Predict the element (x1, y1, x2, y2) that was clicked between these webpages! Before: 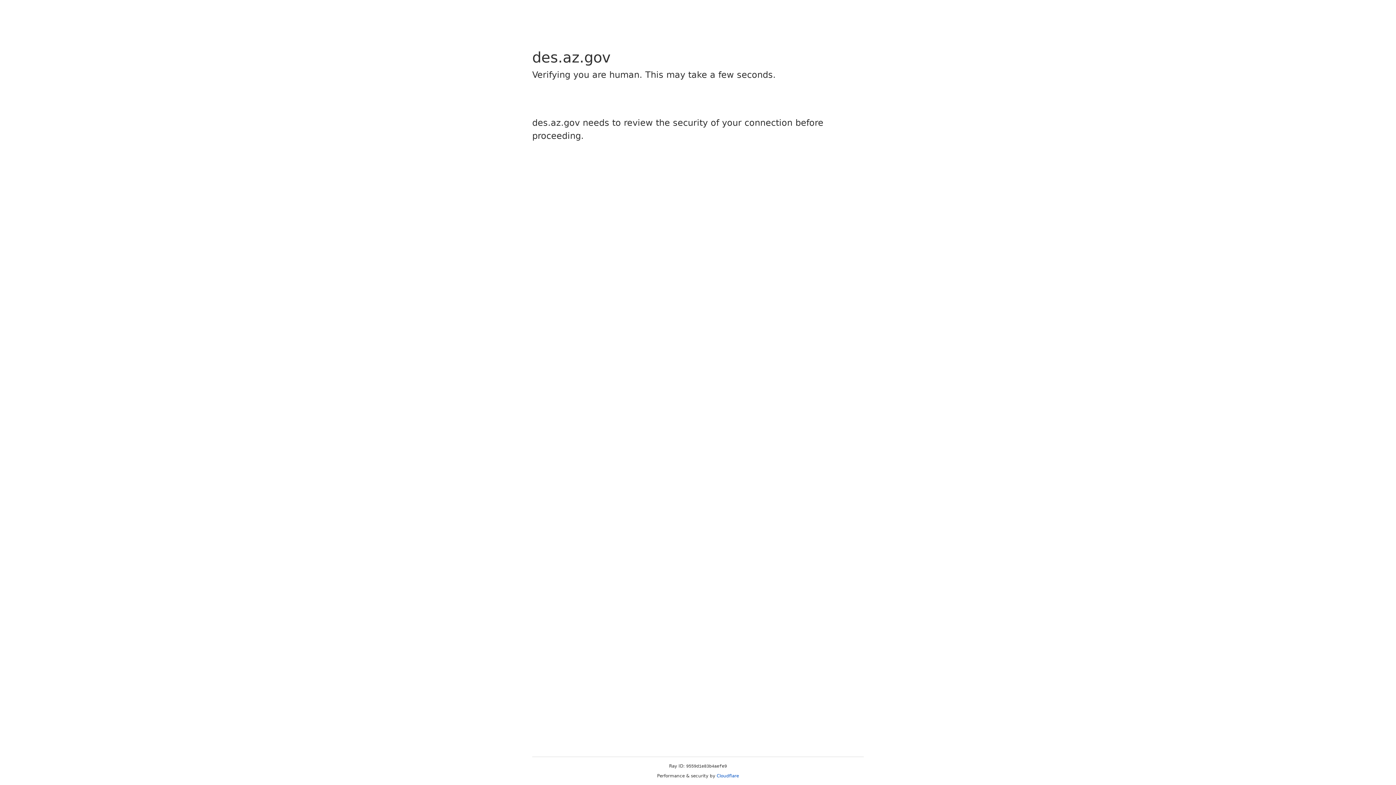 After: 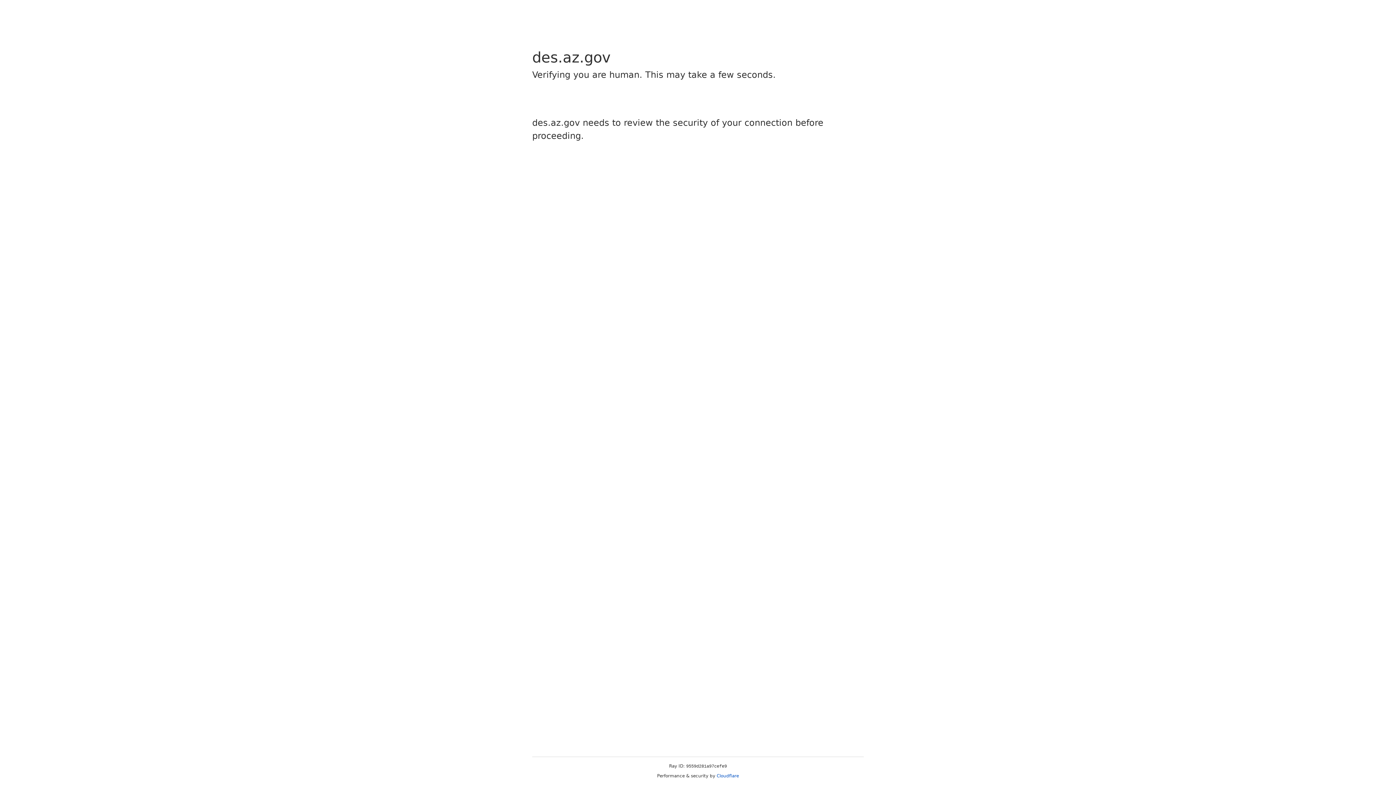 Action: bbox: (716, 773, 739, 778) label: Cloudflare